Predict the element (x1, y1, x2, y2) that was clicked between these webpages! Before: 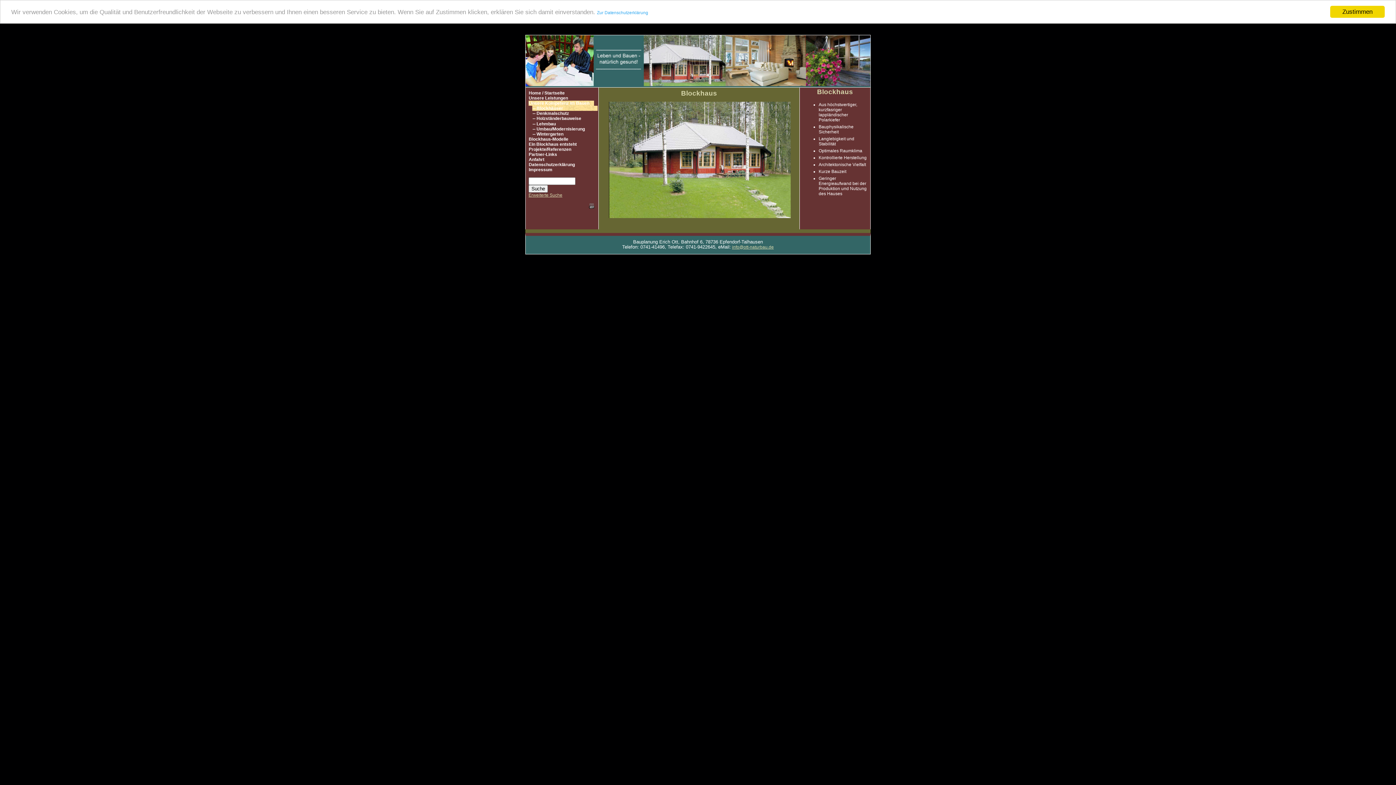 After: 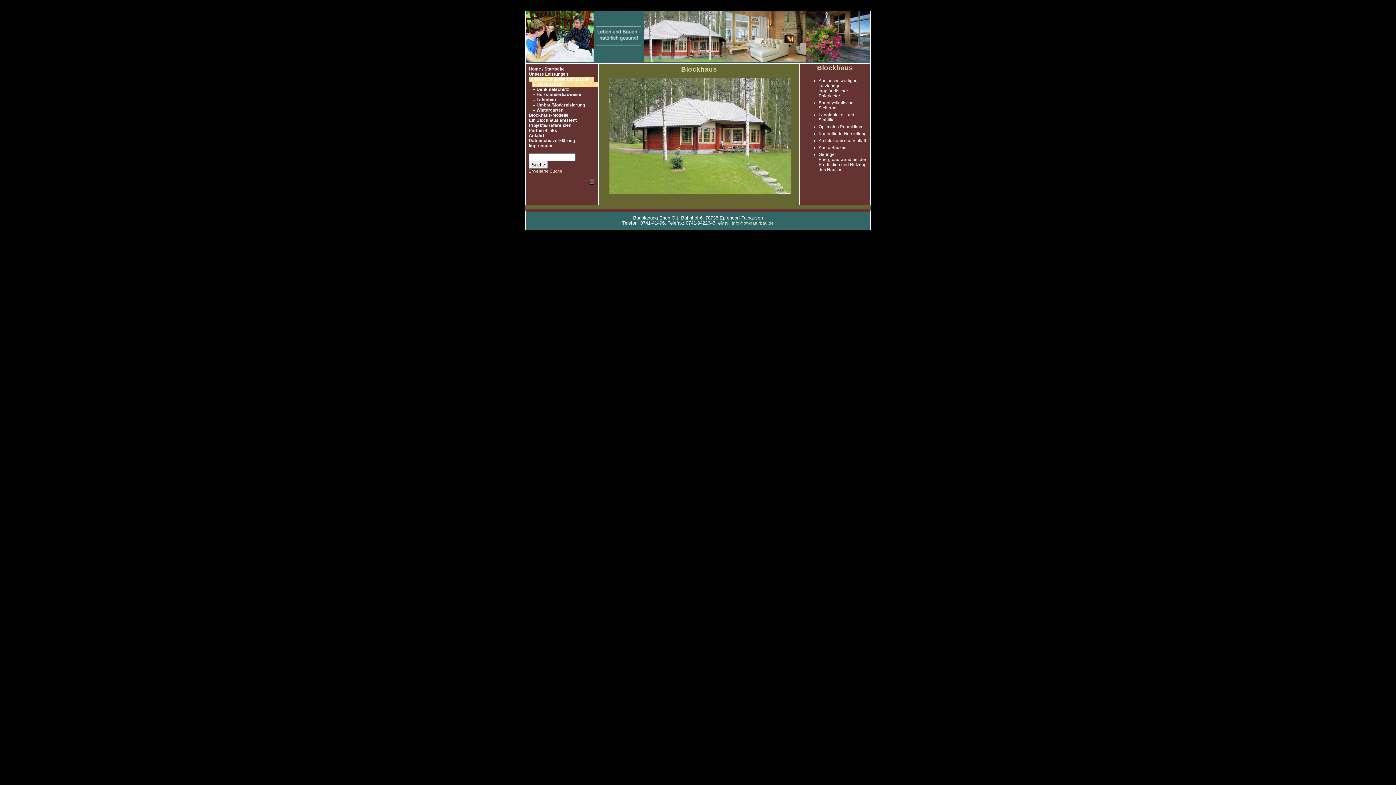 Action: bbox: (1330, 5, 1385, 17) label: Zustimmen